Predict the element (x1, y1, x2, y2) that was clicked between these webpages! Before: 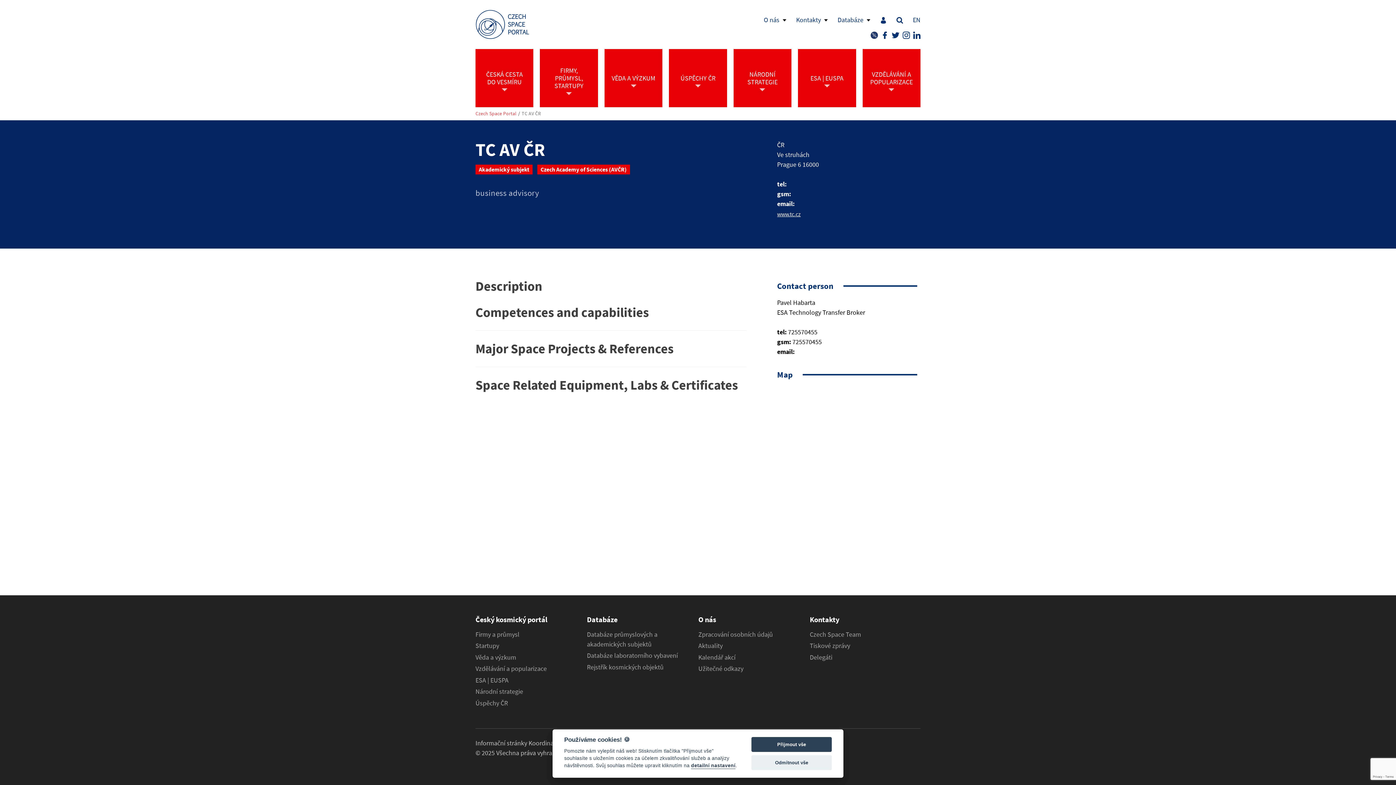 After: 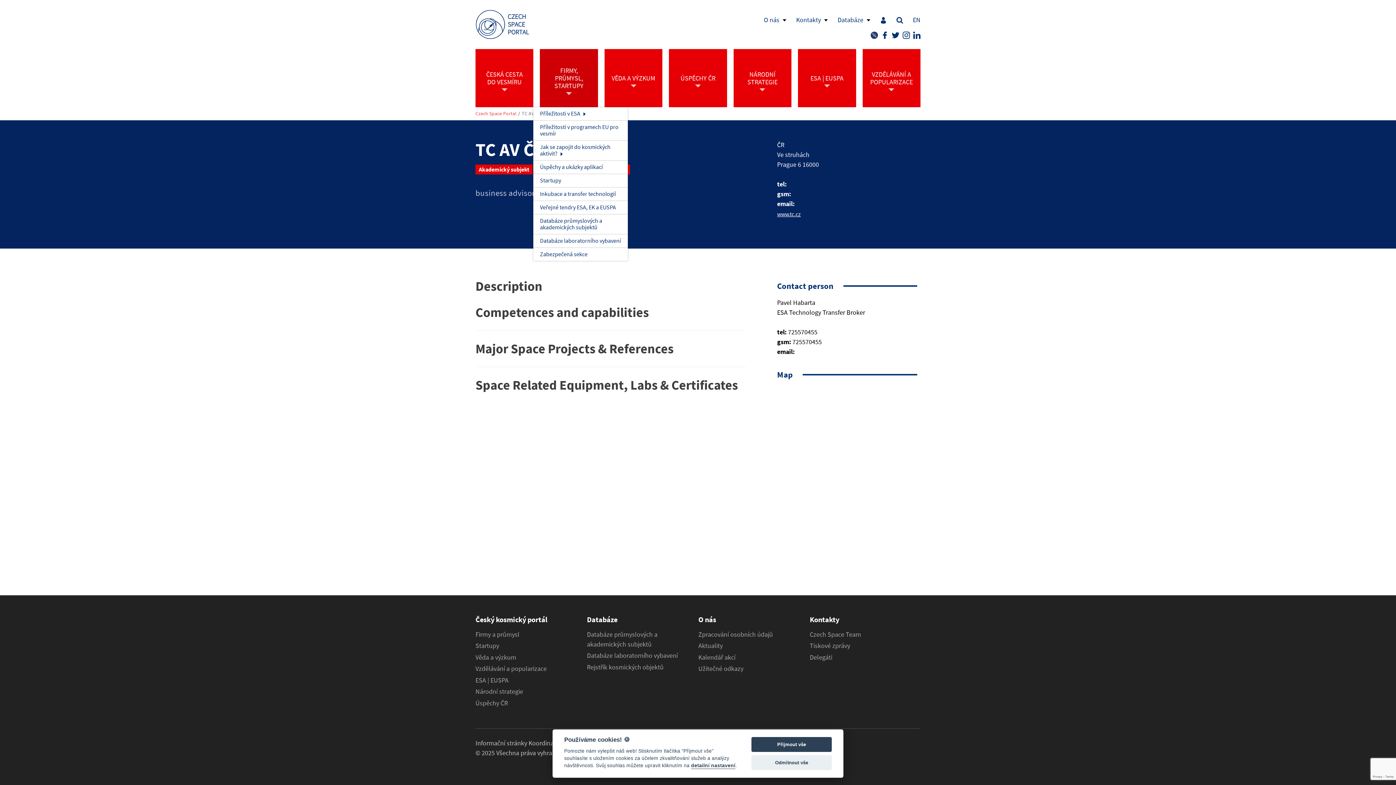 Action: label: FIRMY, PRŮMYSL, STARTUPY bbox: (540, 49, 598, 107)